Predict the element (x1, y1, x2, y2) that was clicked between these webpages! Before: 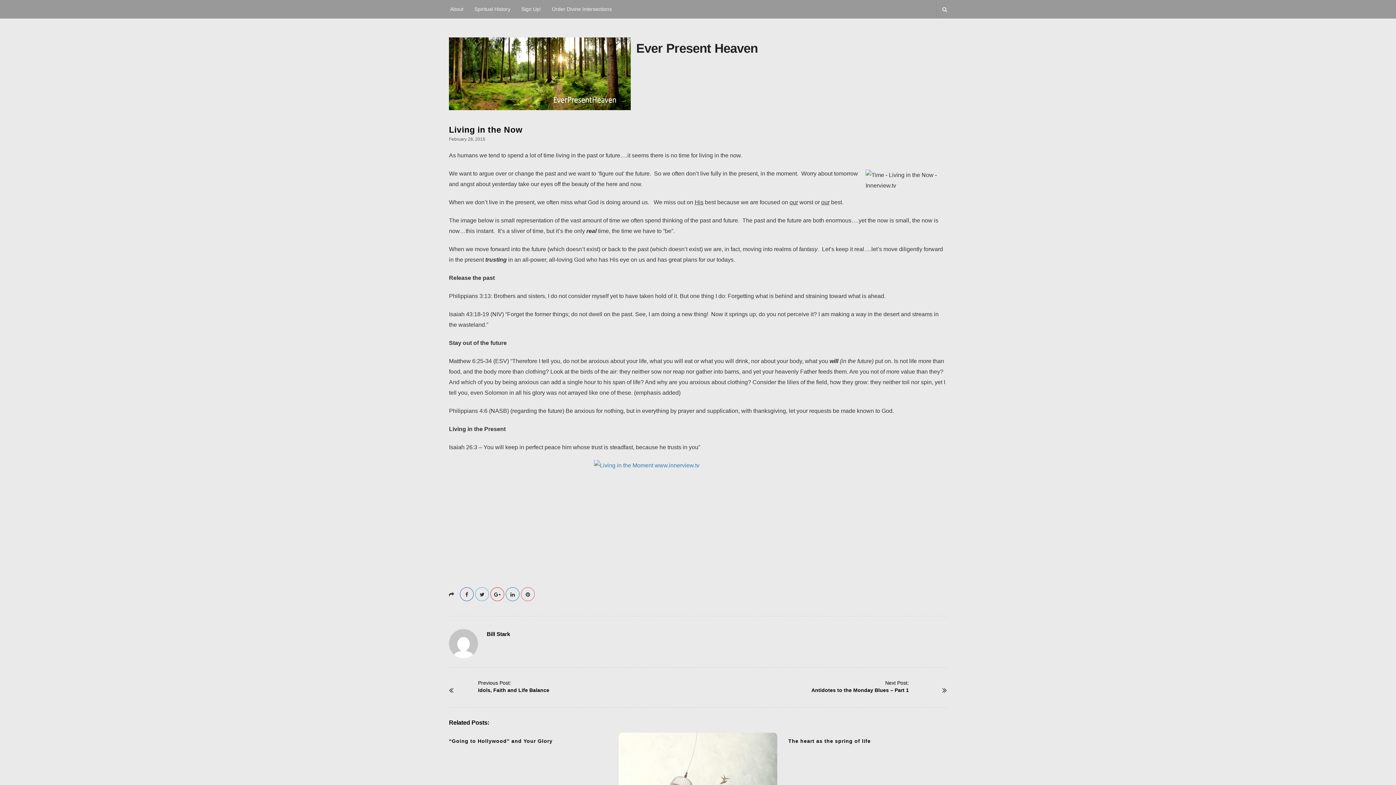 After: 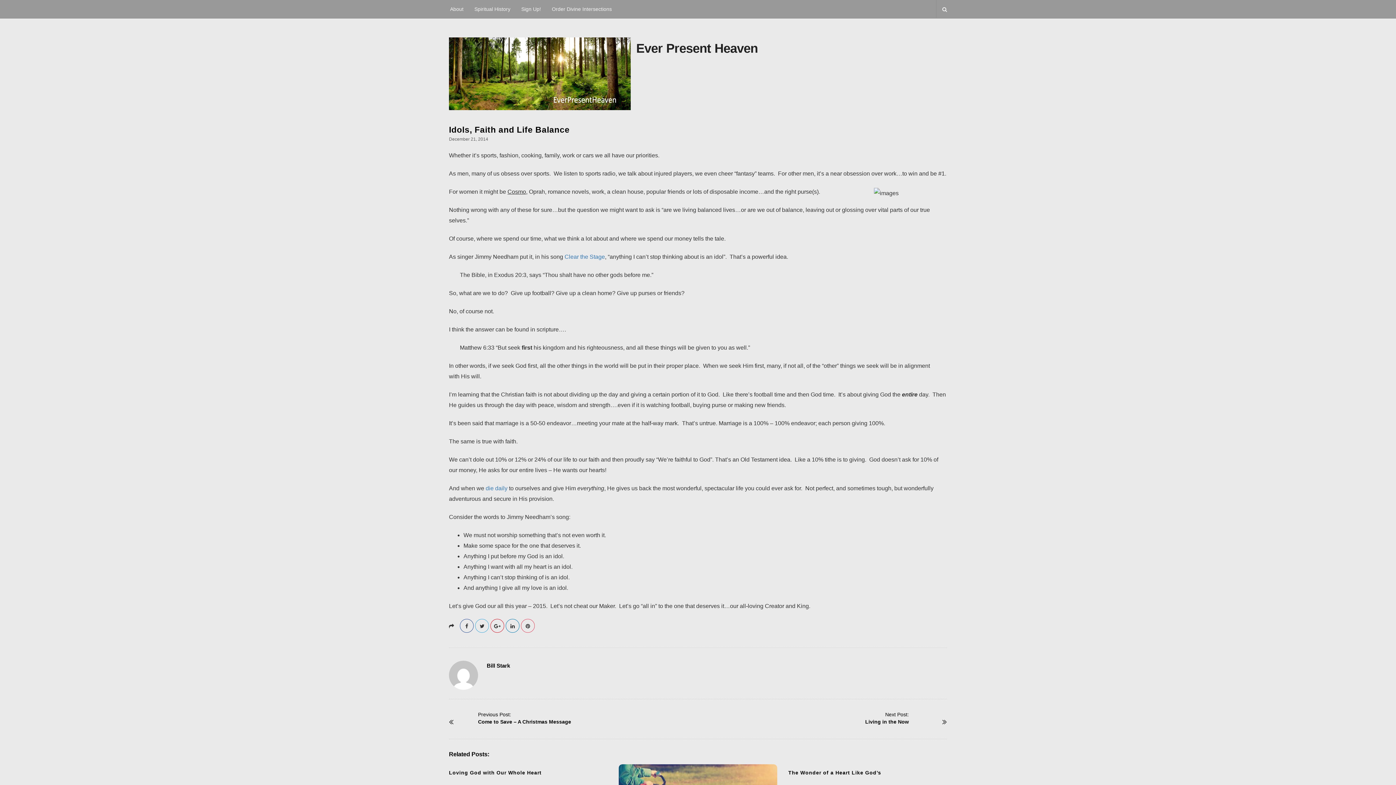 Action: bbox: (478, 680, 511, 686) label: Previous Post: